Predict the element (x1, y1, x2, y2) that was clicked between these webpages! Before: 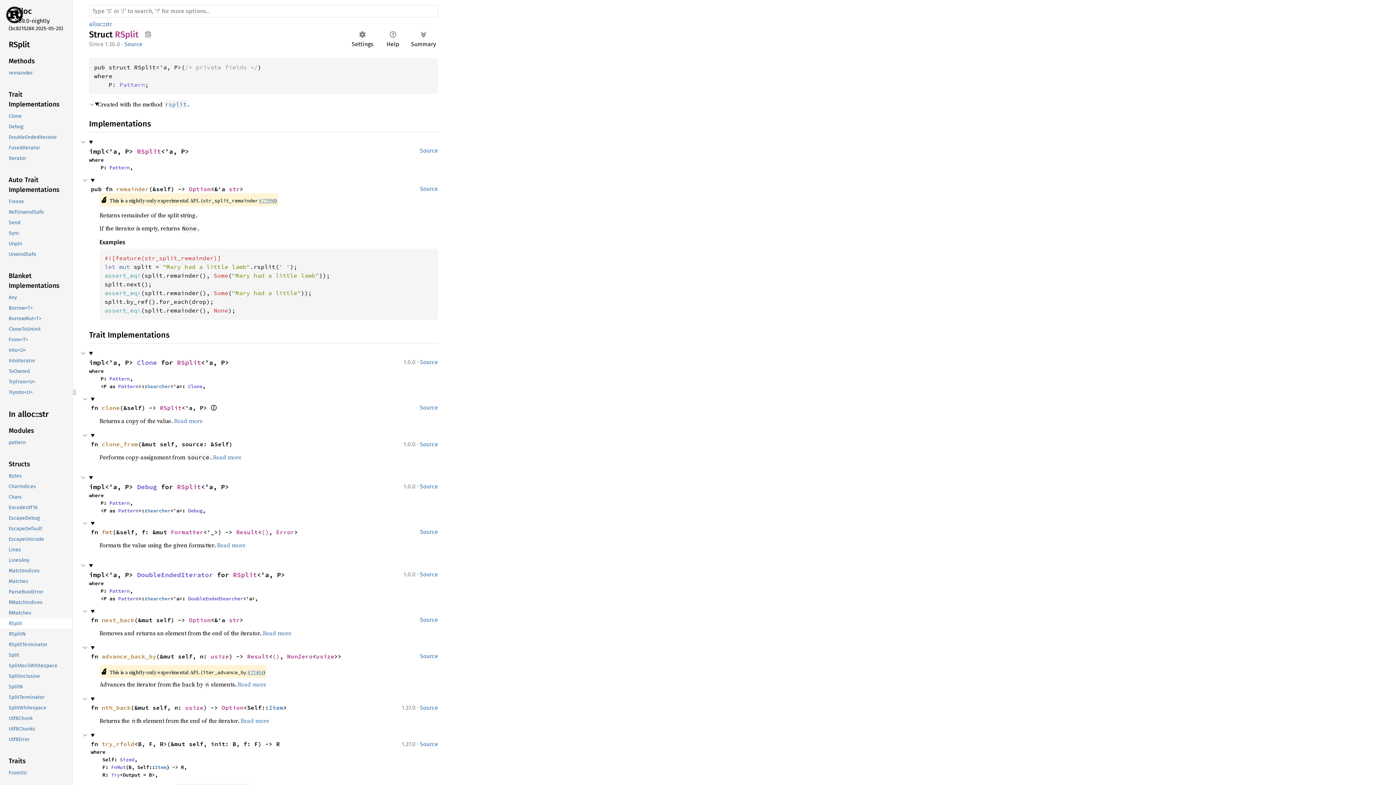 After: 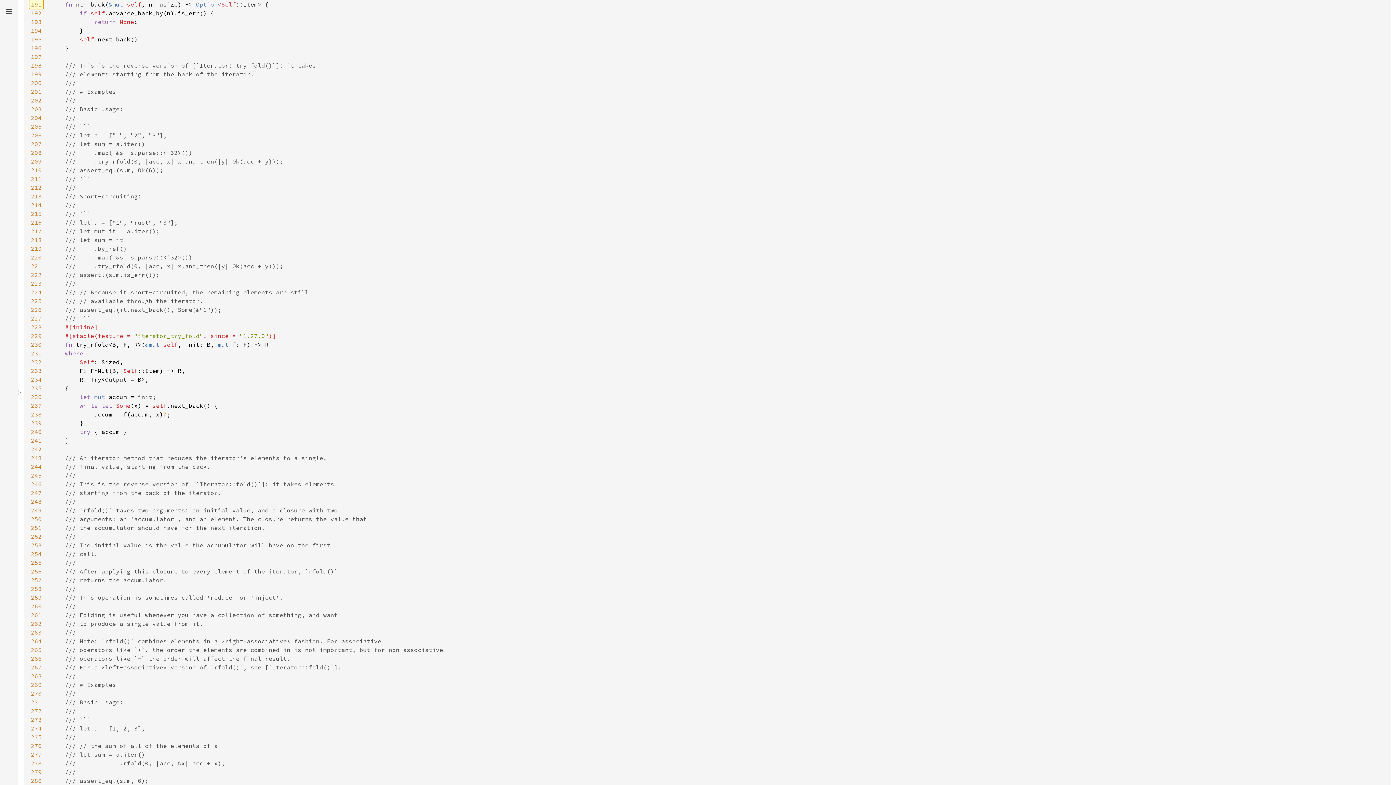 Action: label: Source bbox: (420, 704, 438, 711)